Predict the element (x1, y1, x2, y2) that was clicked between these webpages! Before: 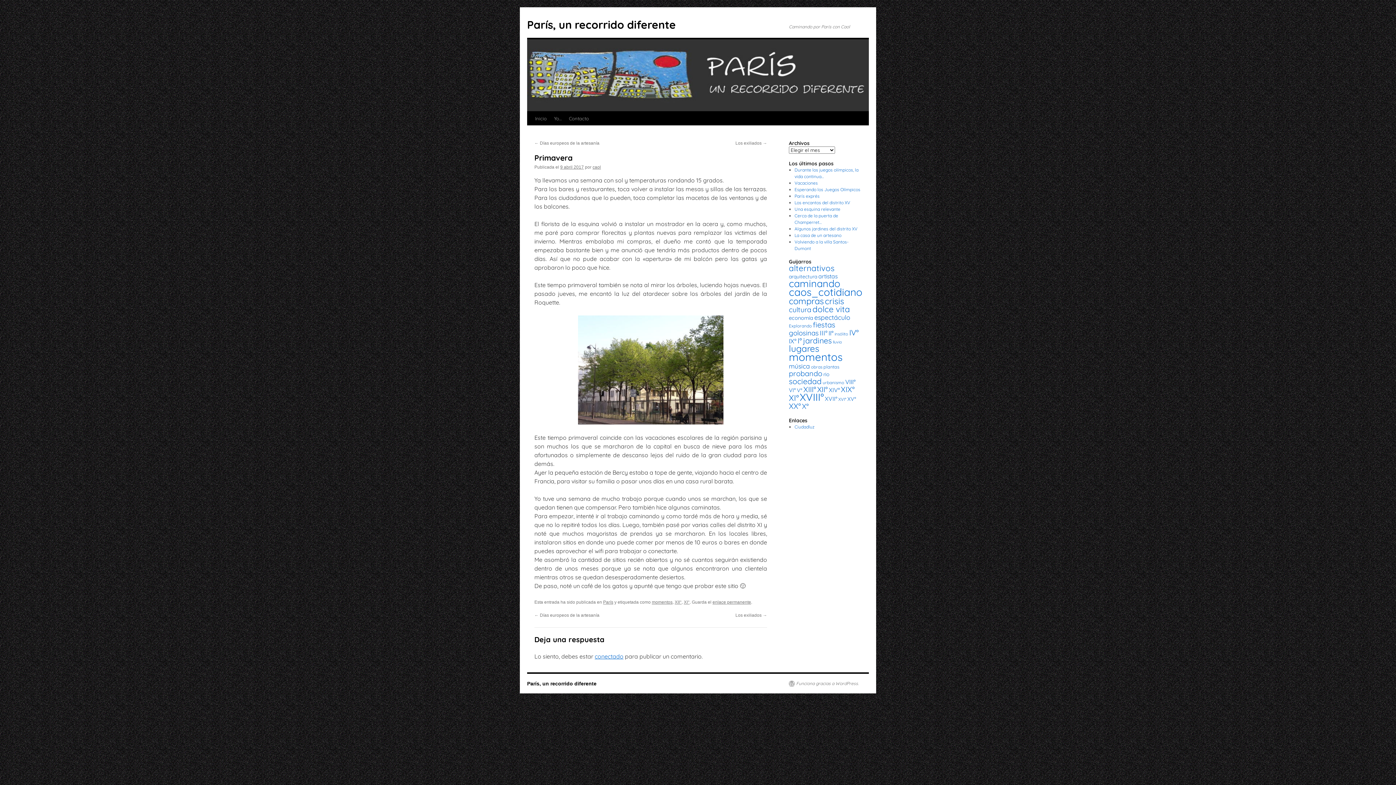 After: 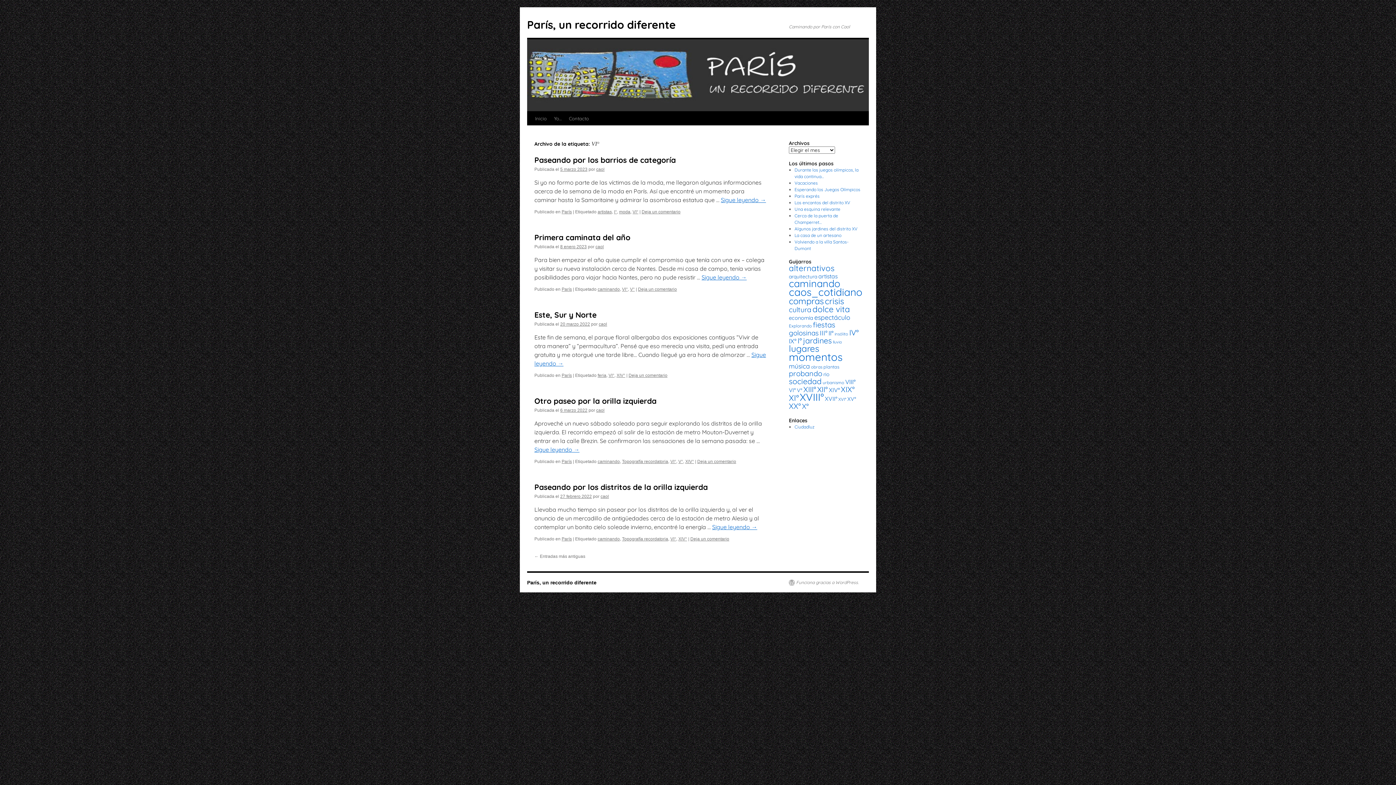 Action: bbox: (789, 386, 796, 393) label: VI° (25 elementos)